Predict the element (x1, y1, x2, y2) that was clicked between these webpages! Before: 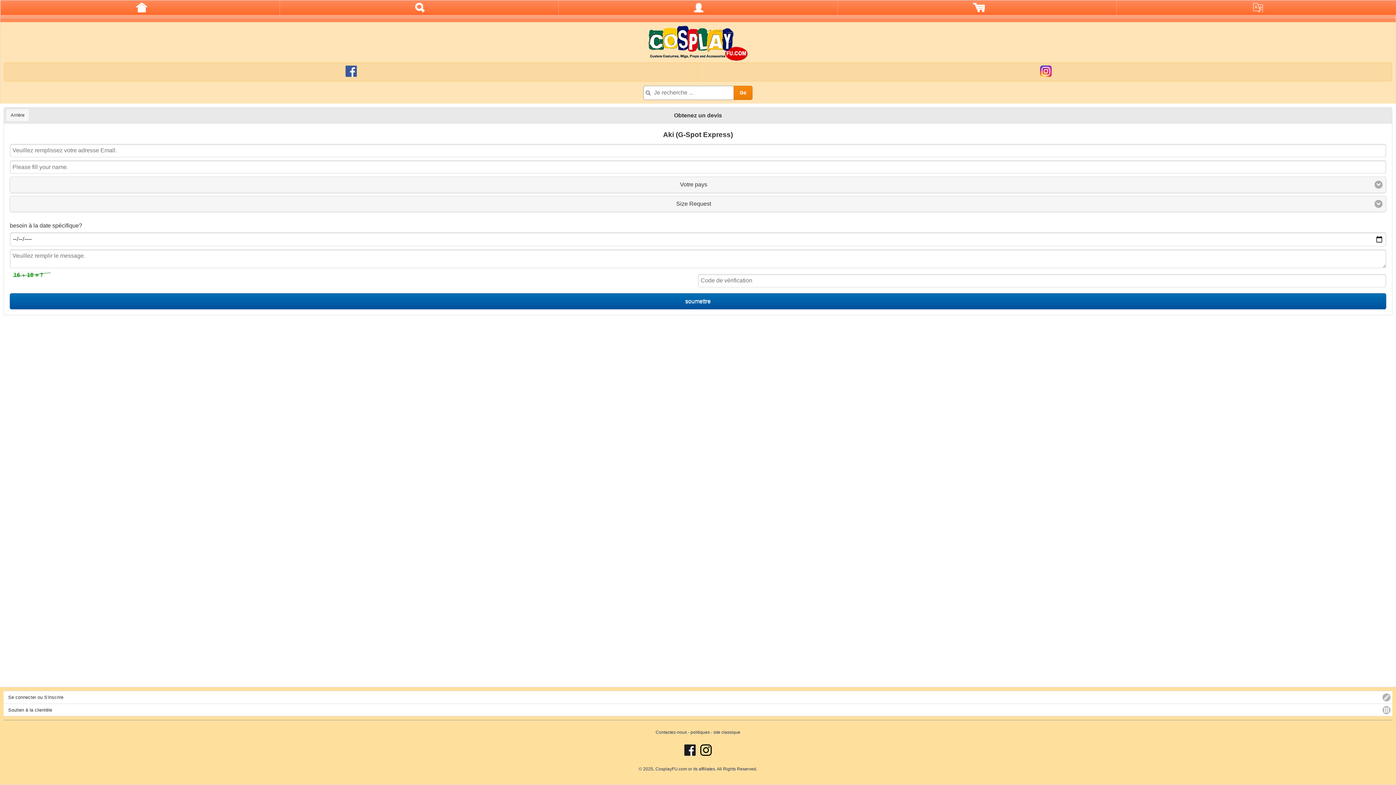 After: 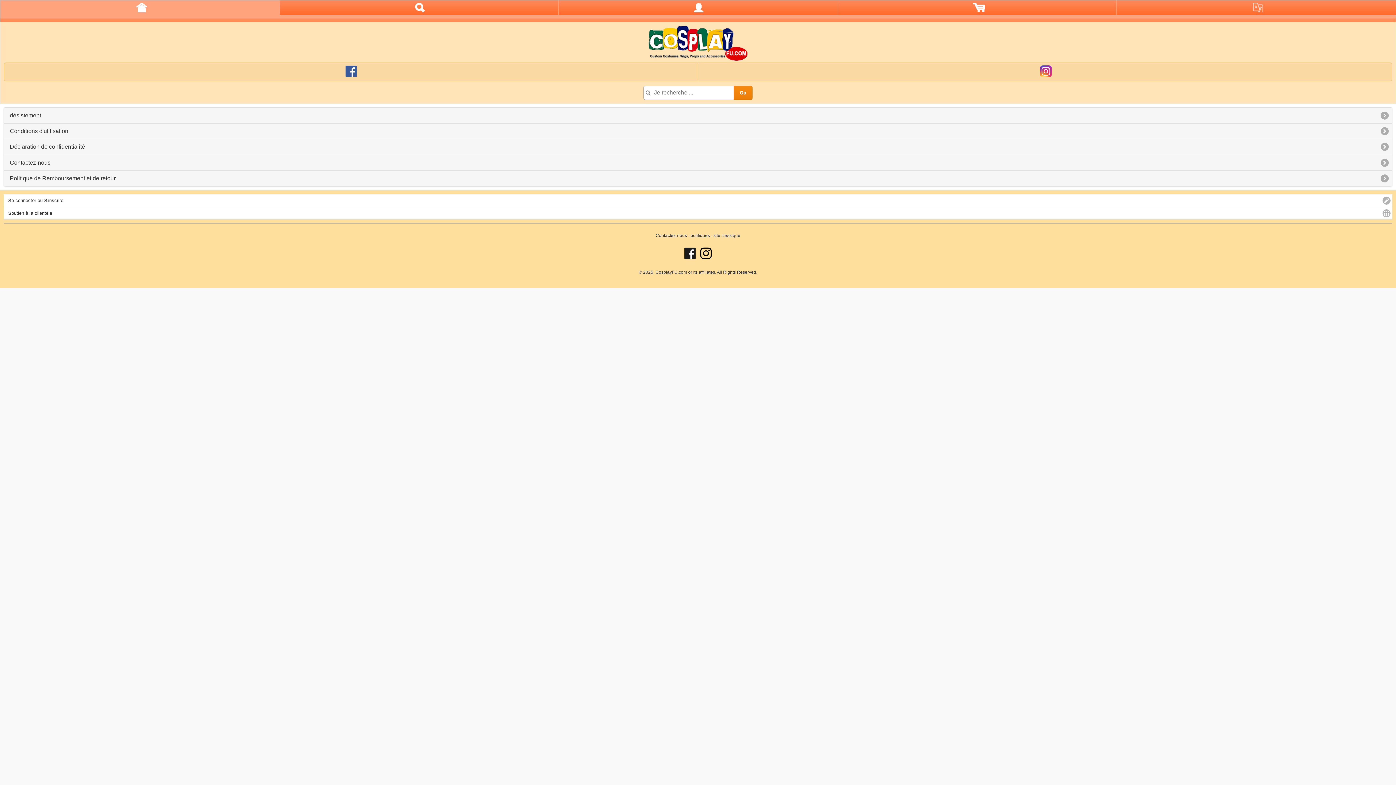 Action: bbox: (690, 730, 710, 735) label: politiques